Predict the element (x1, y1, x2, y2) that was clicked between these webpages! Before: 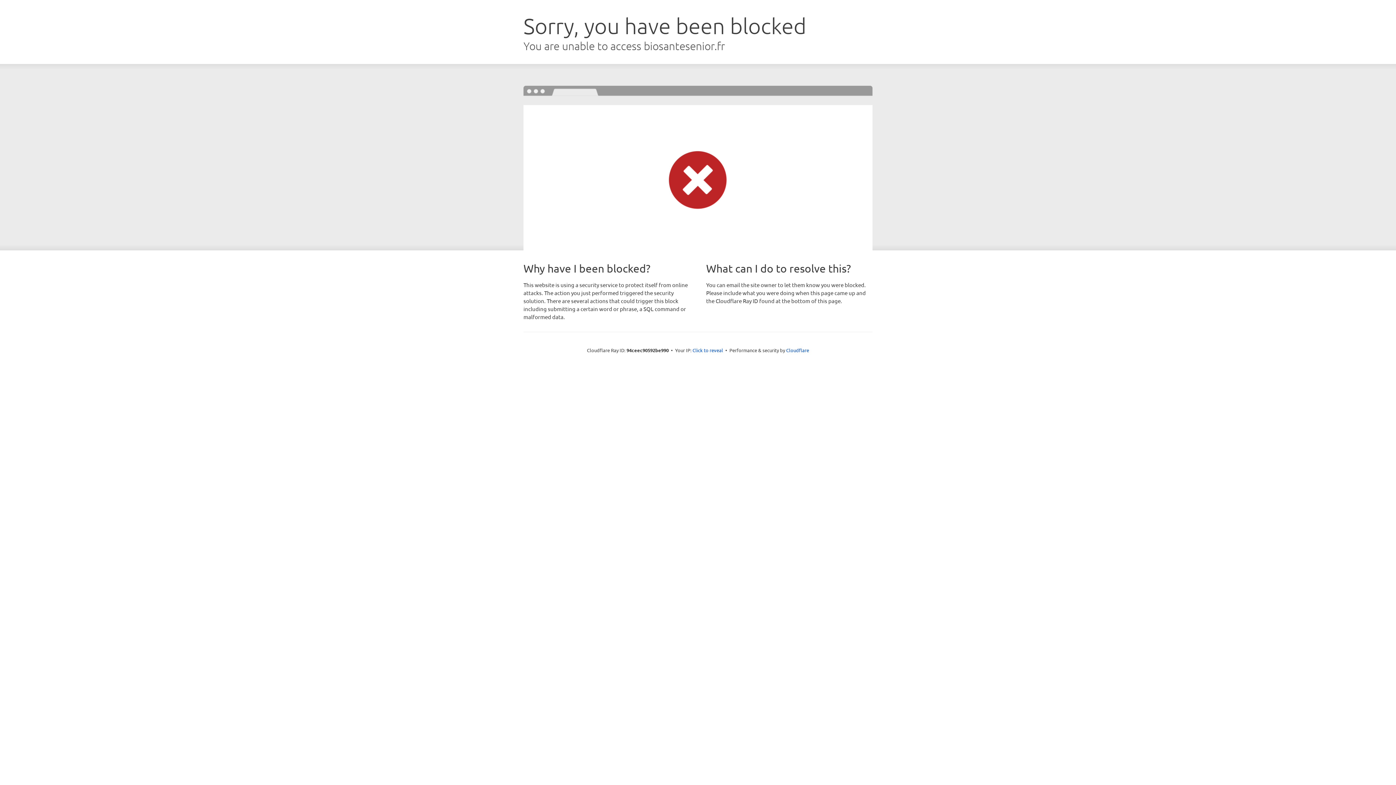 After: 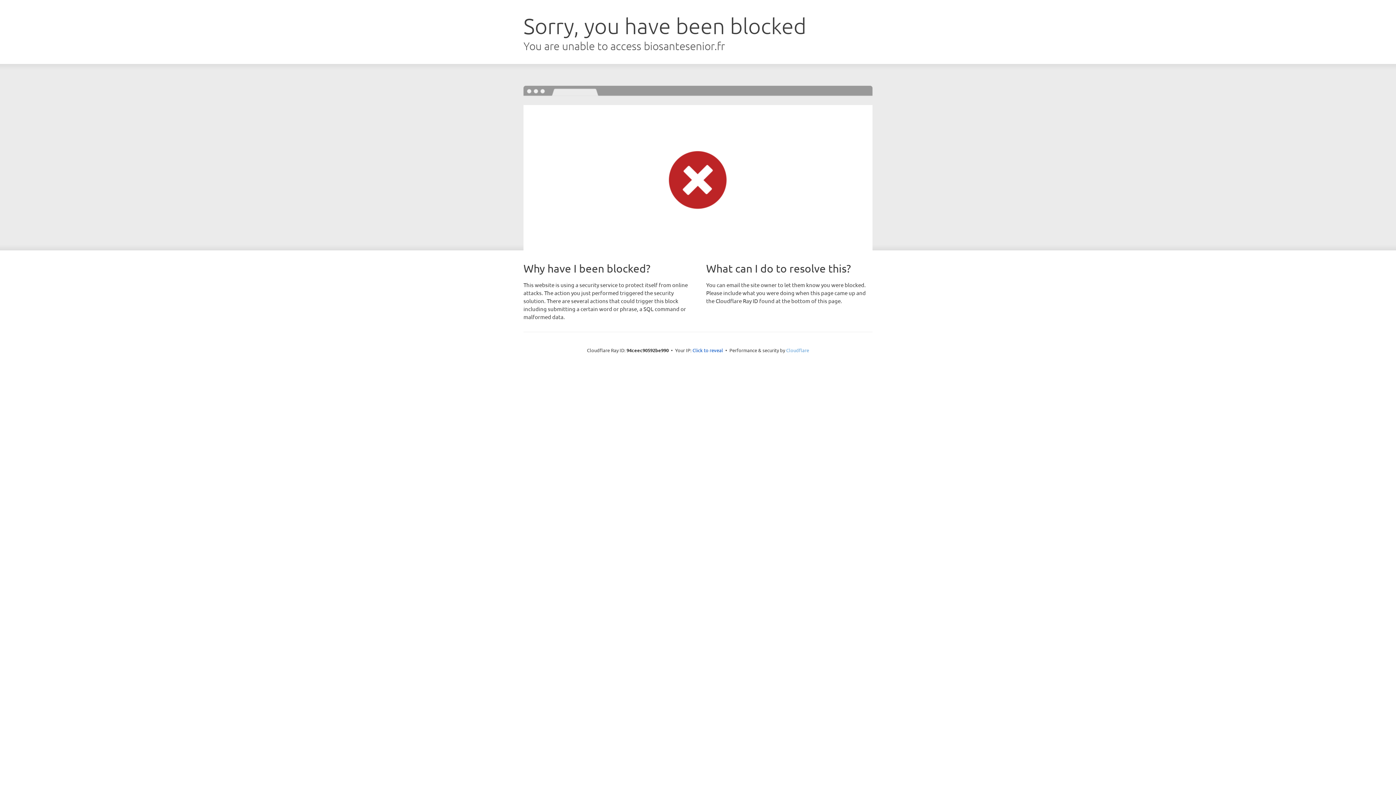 Action: bbox: (786, 347, 809, 353) label: Cloudflare